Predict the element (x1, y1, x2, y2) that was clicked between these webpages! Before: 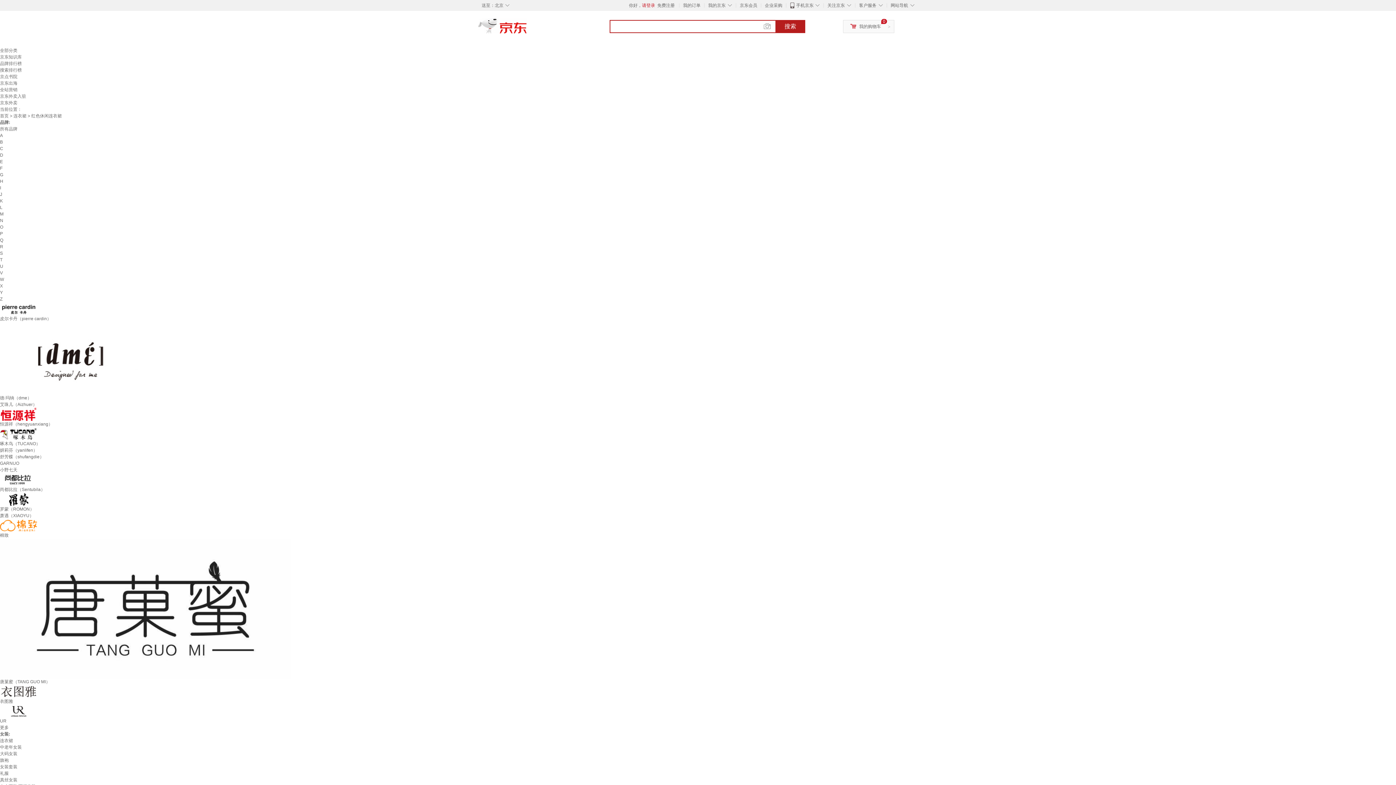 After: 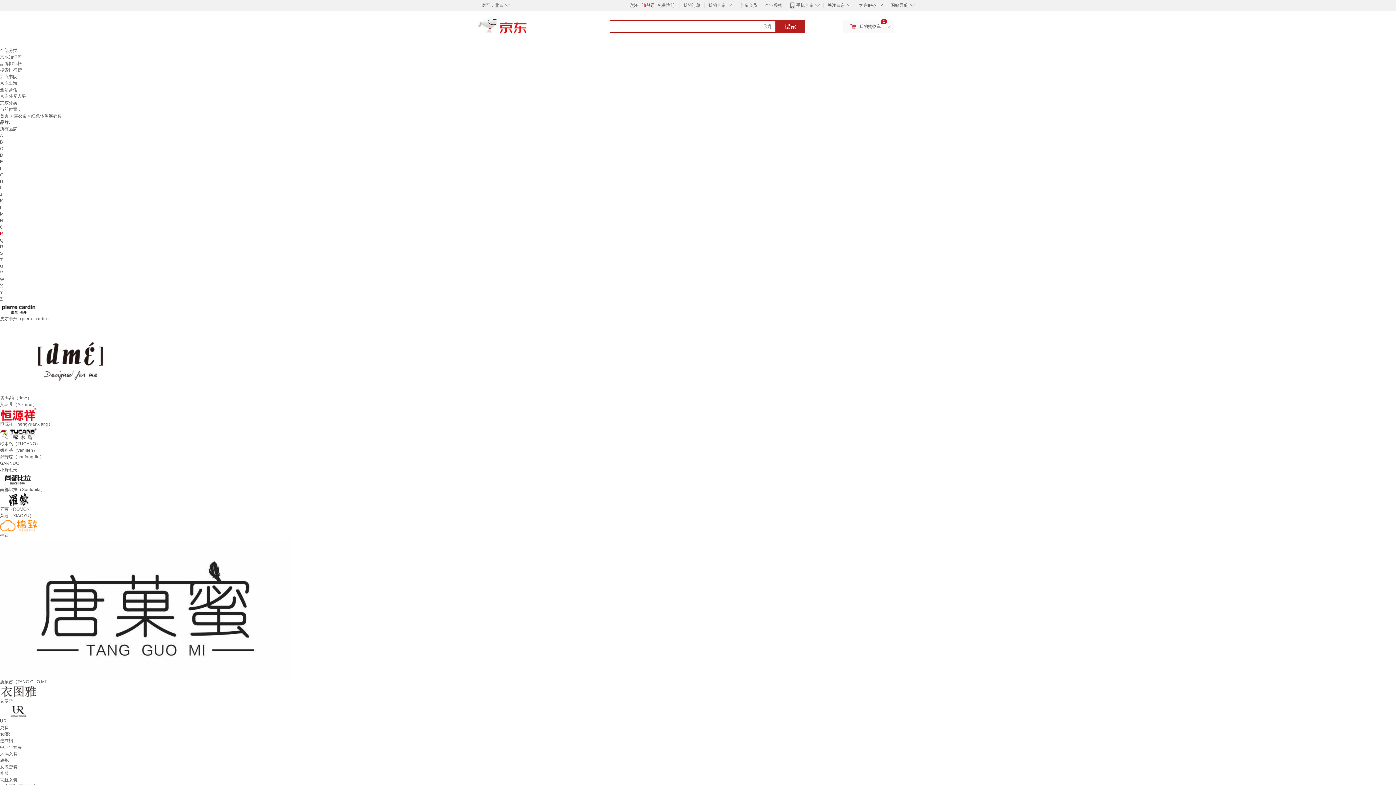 Action: label: P bbox: (0, 231, 2, 236)